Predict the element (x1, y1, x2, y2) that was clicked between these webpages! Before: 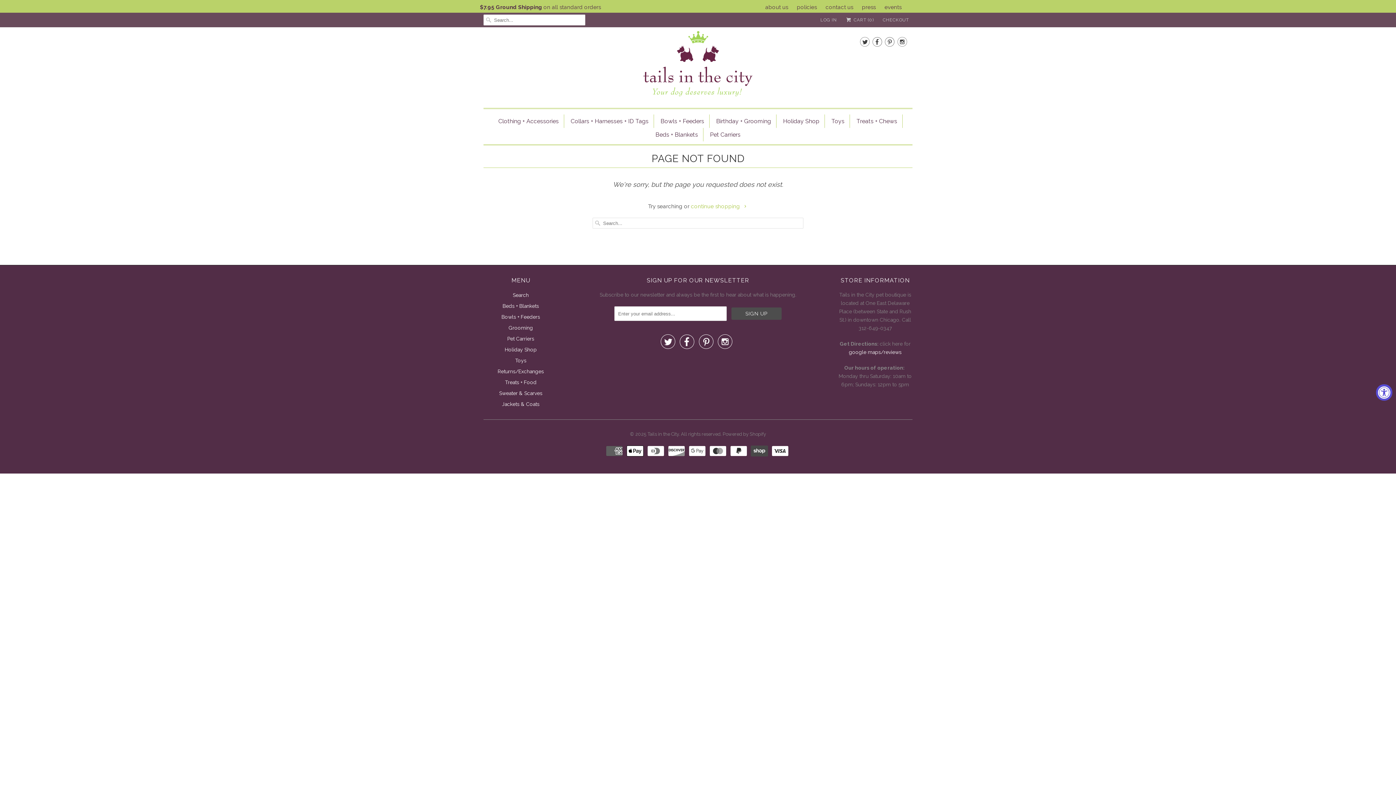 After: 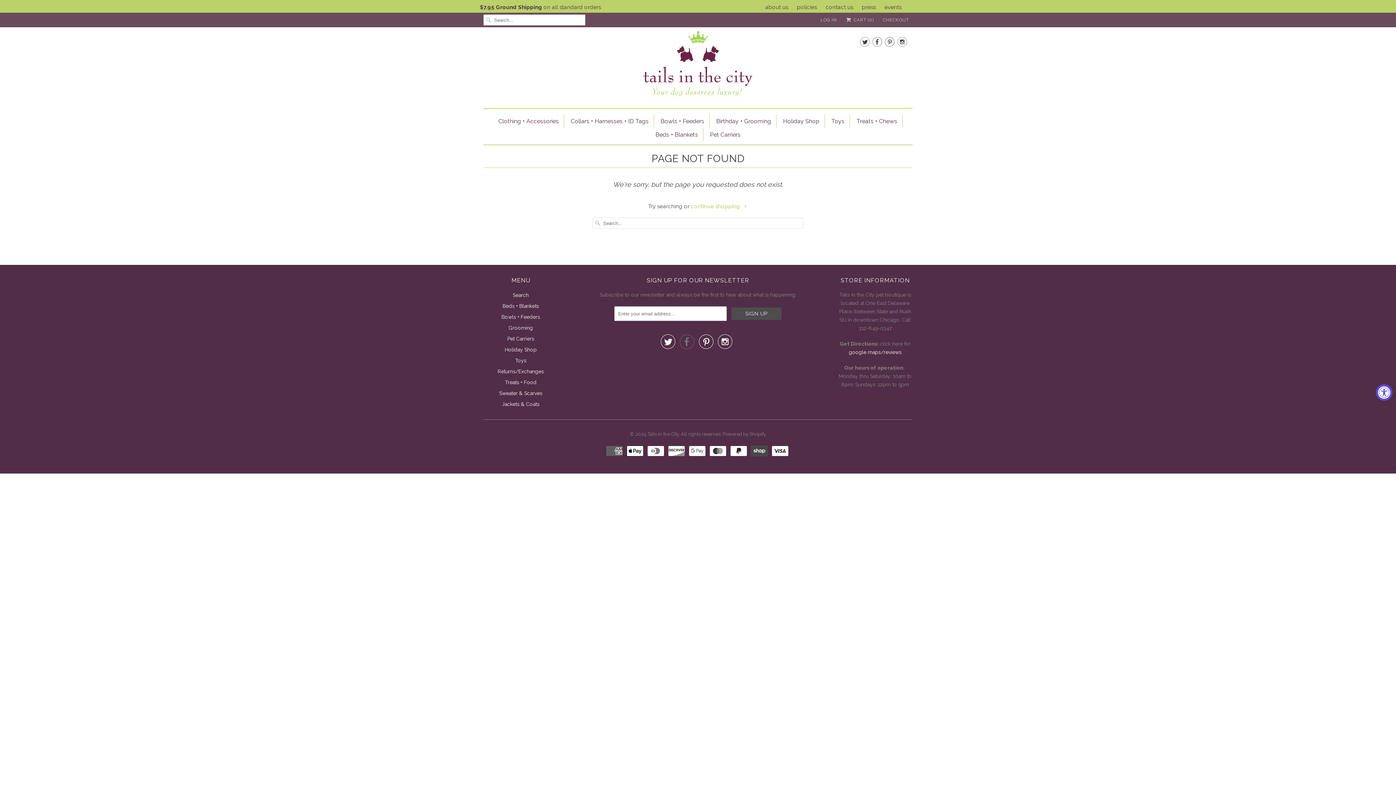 Action: bbox: (679, 339, 694, 348) label: 